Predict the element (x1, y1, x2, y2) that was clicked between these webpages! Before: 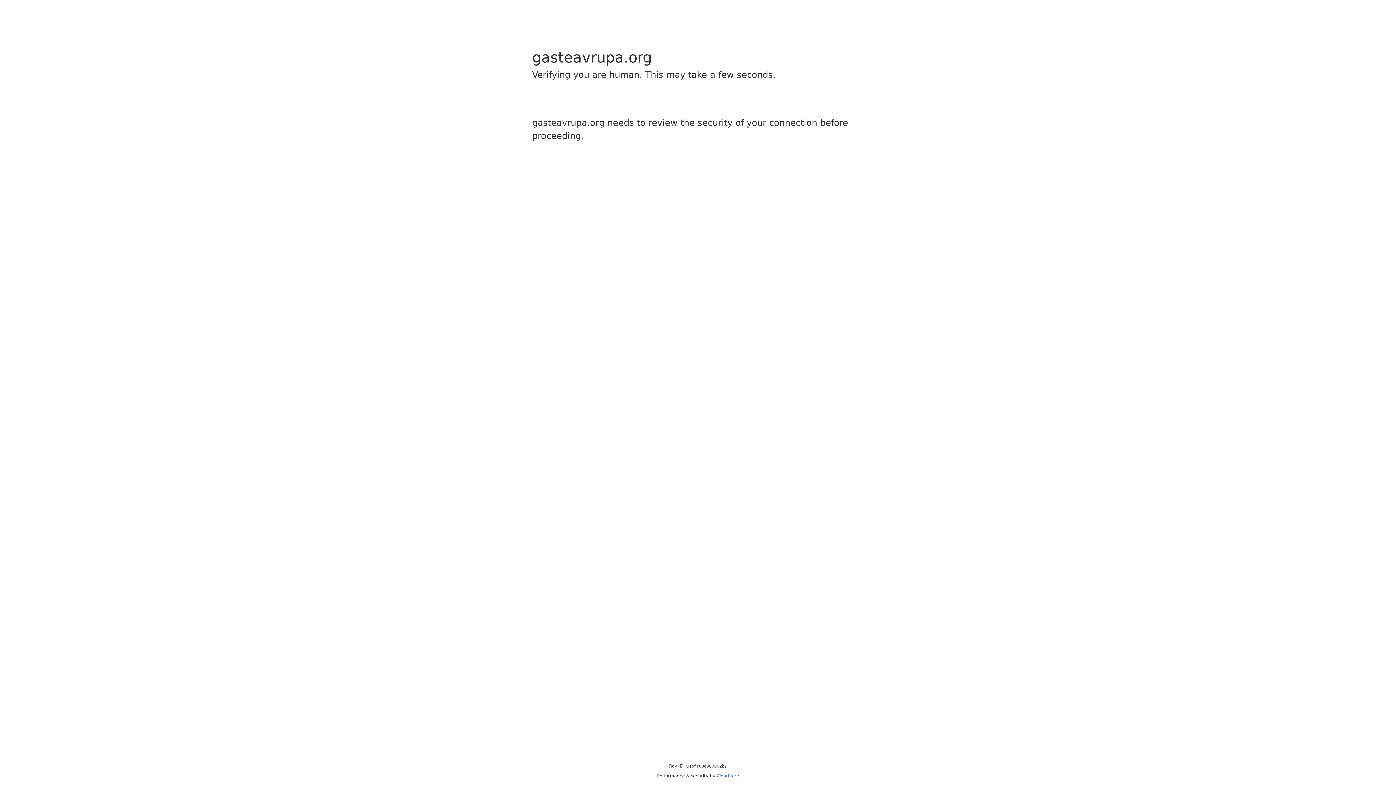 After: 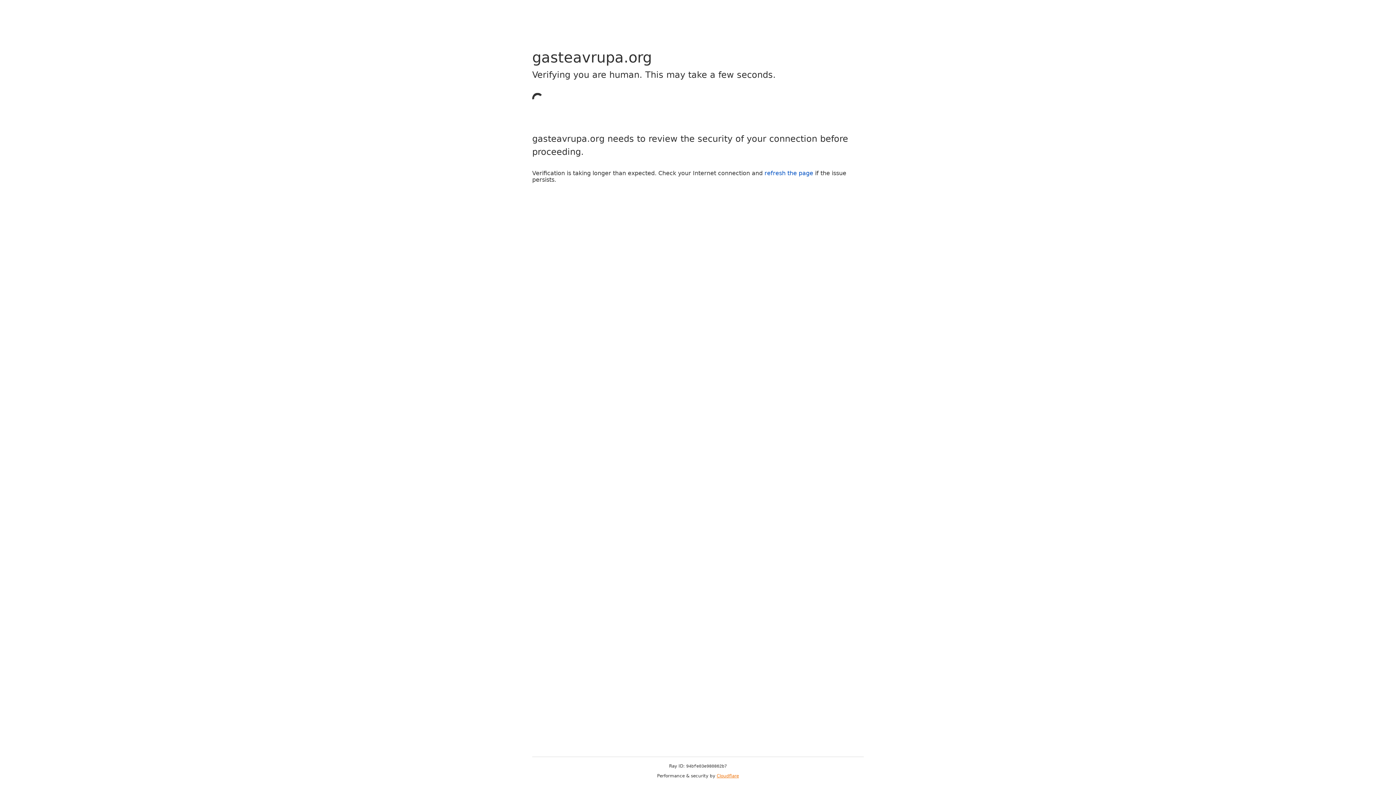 Action: label: Cloudflare bbox: (716, 773, 739, 778)